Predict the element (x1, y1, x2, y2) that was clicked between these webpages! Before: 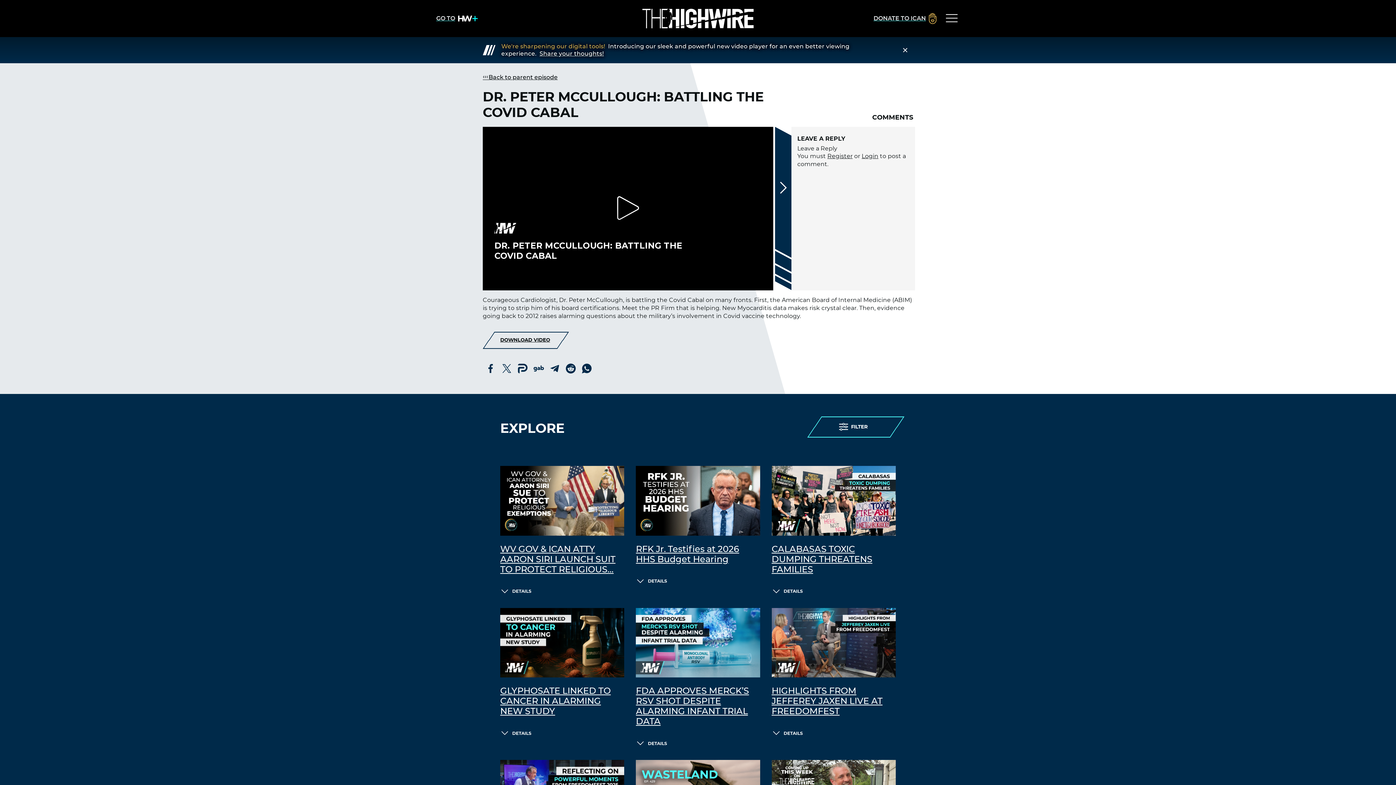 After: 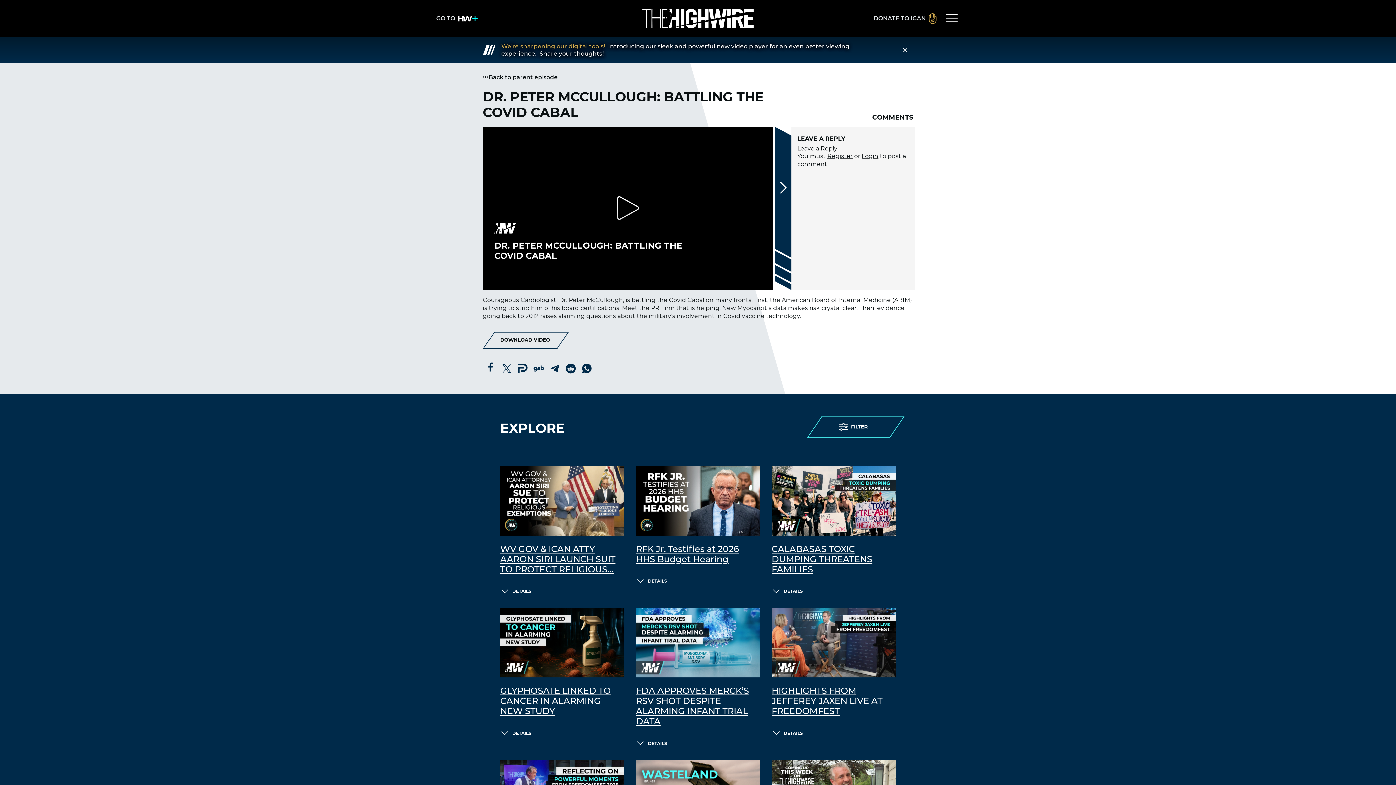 Action: bbox: (482, 360, 498, 376)